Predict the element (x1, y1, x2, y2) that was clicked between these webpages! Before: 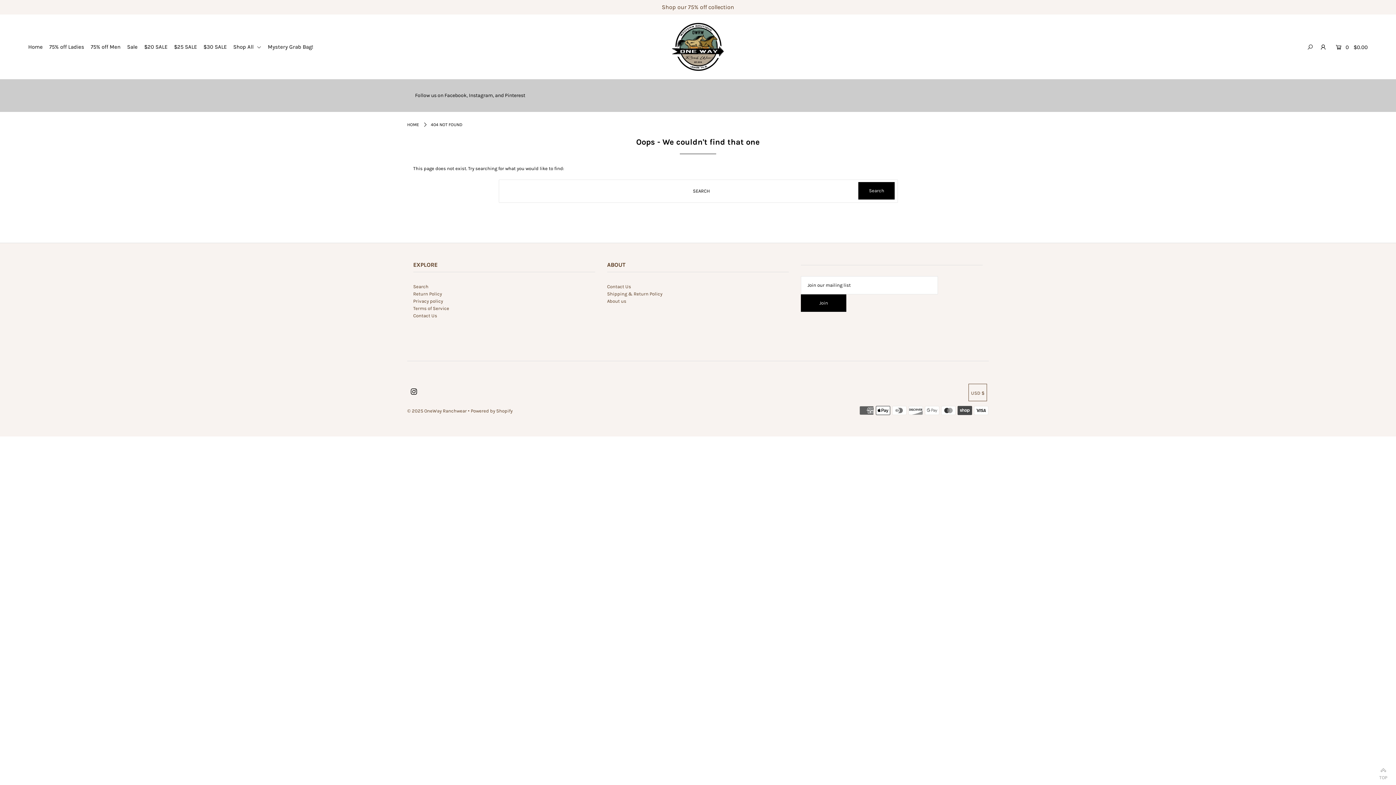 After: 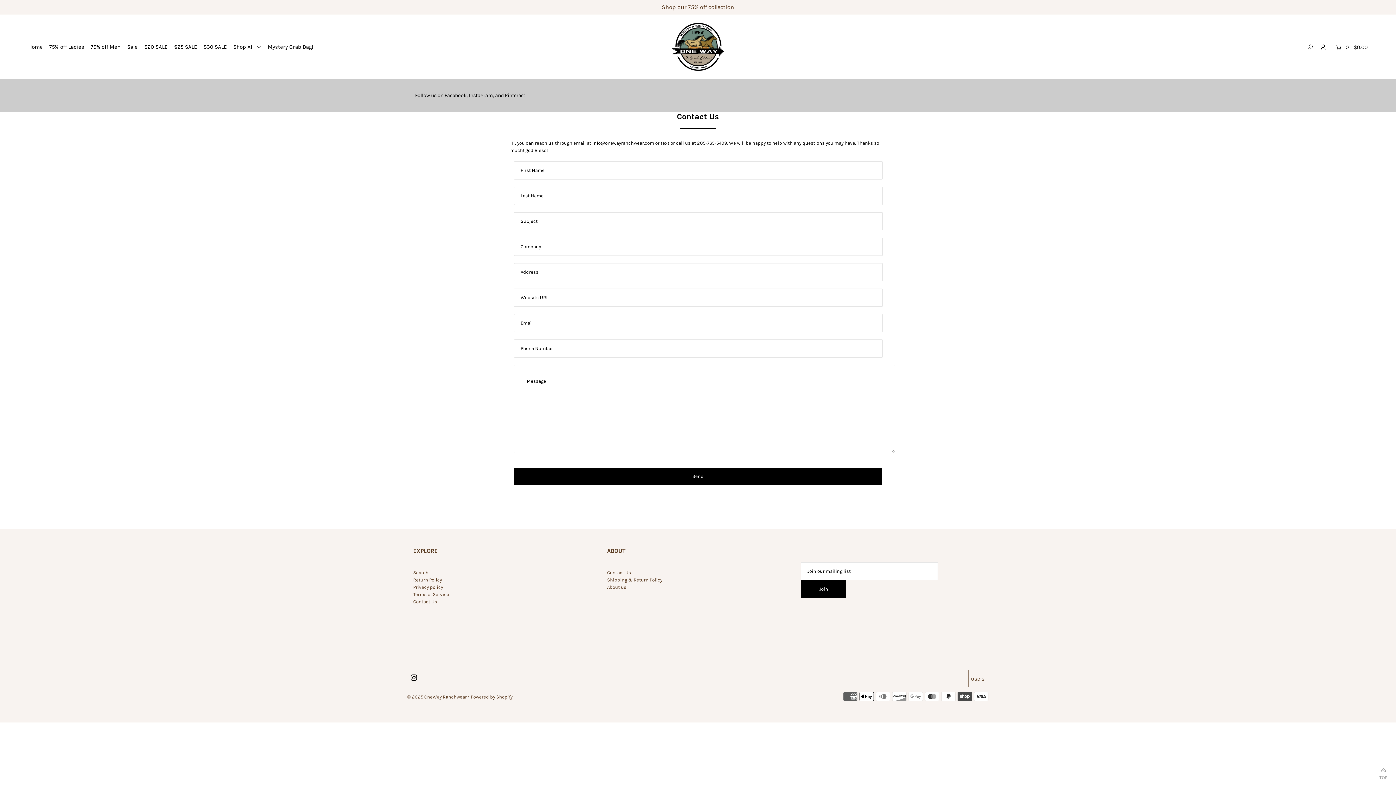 Action: label: Contact Us bbox: (607, 284, 631, 289)